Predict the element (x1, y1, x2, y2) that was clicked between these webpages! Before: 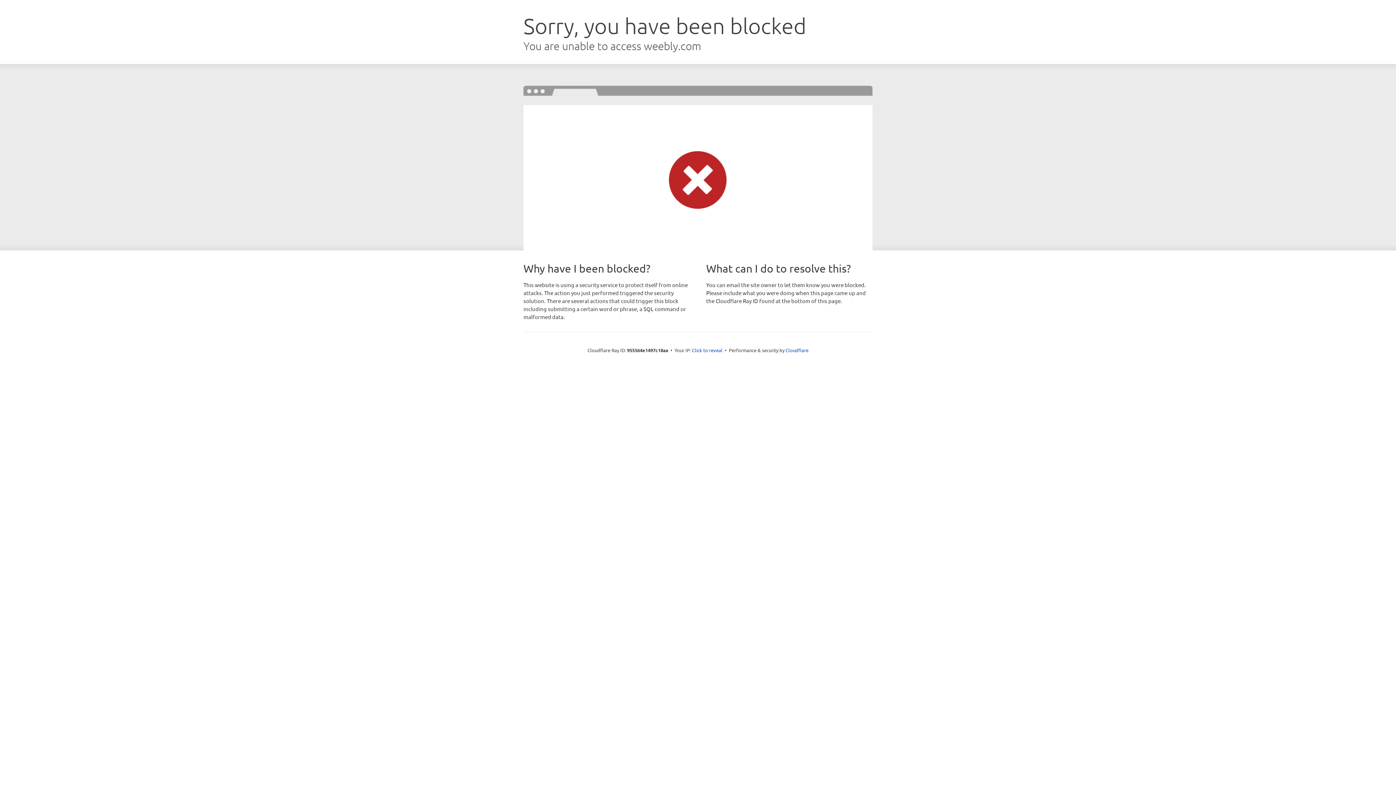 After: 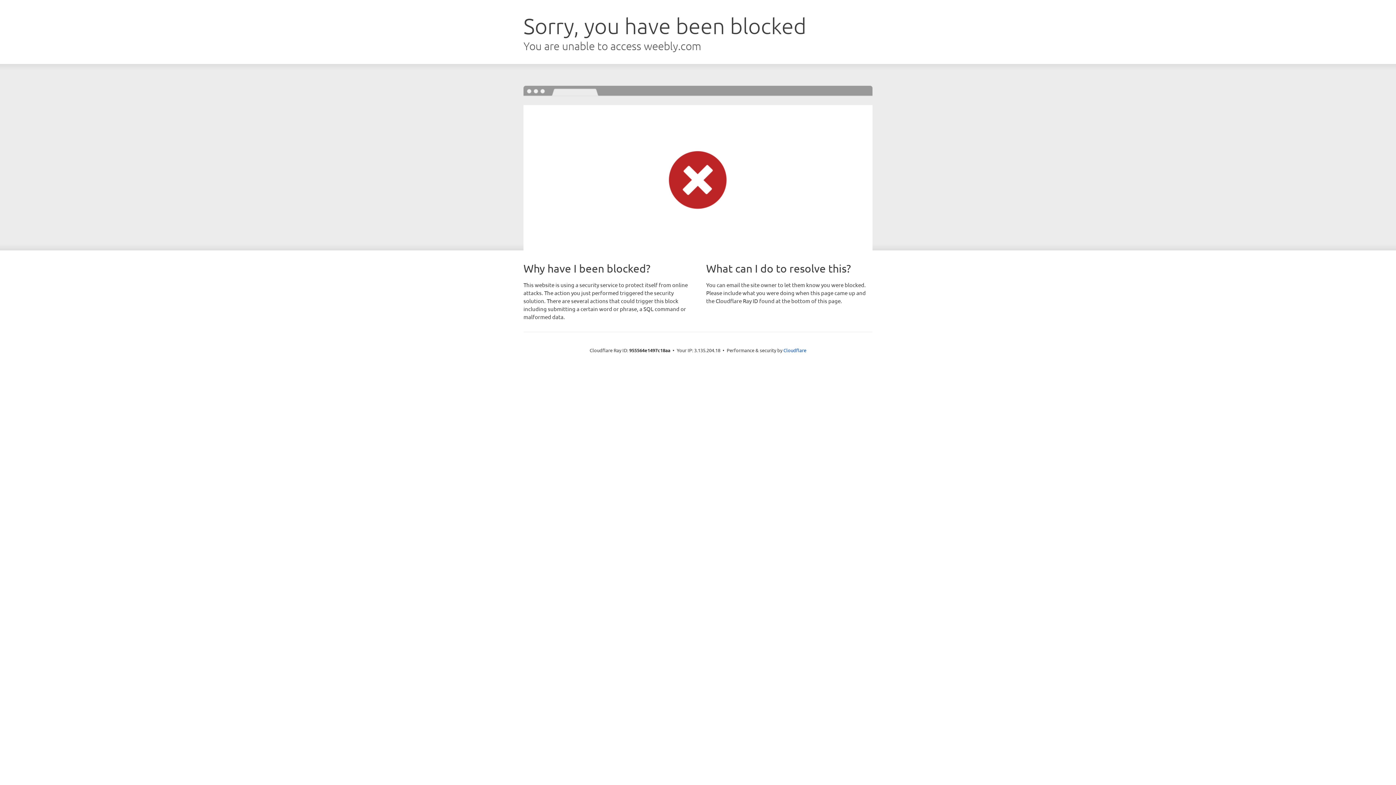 Action: bbox: (692, 346, 722, 353) label: Click to reveal